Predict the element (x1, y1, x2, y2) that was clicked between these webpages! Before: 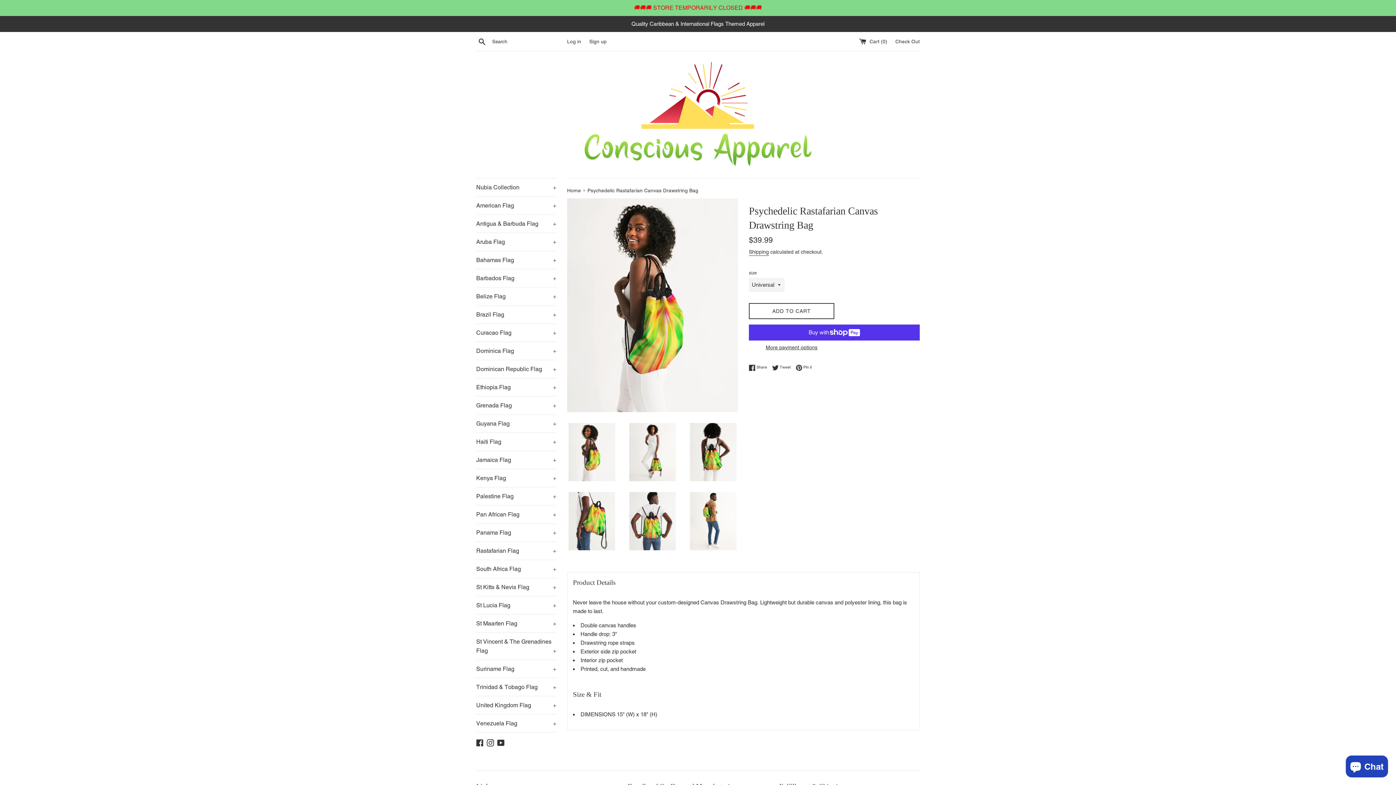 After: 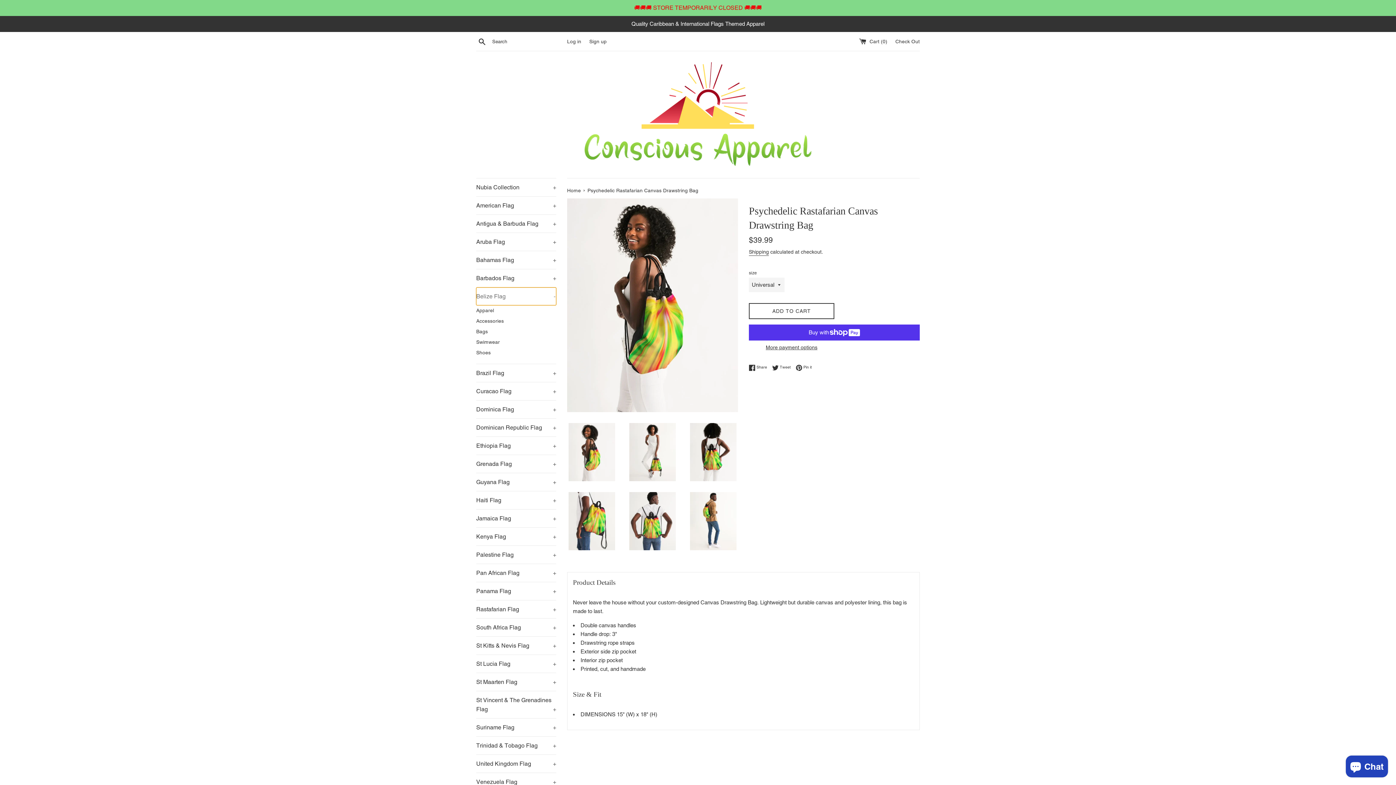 Action: bbox: (476, 287, 556, 305) label: Belize Flag
+